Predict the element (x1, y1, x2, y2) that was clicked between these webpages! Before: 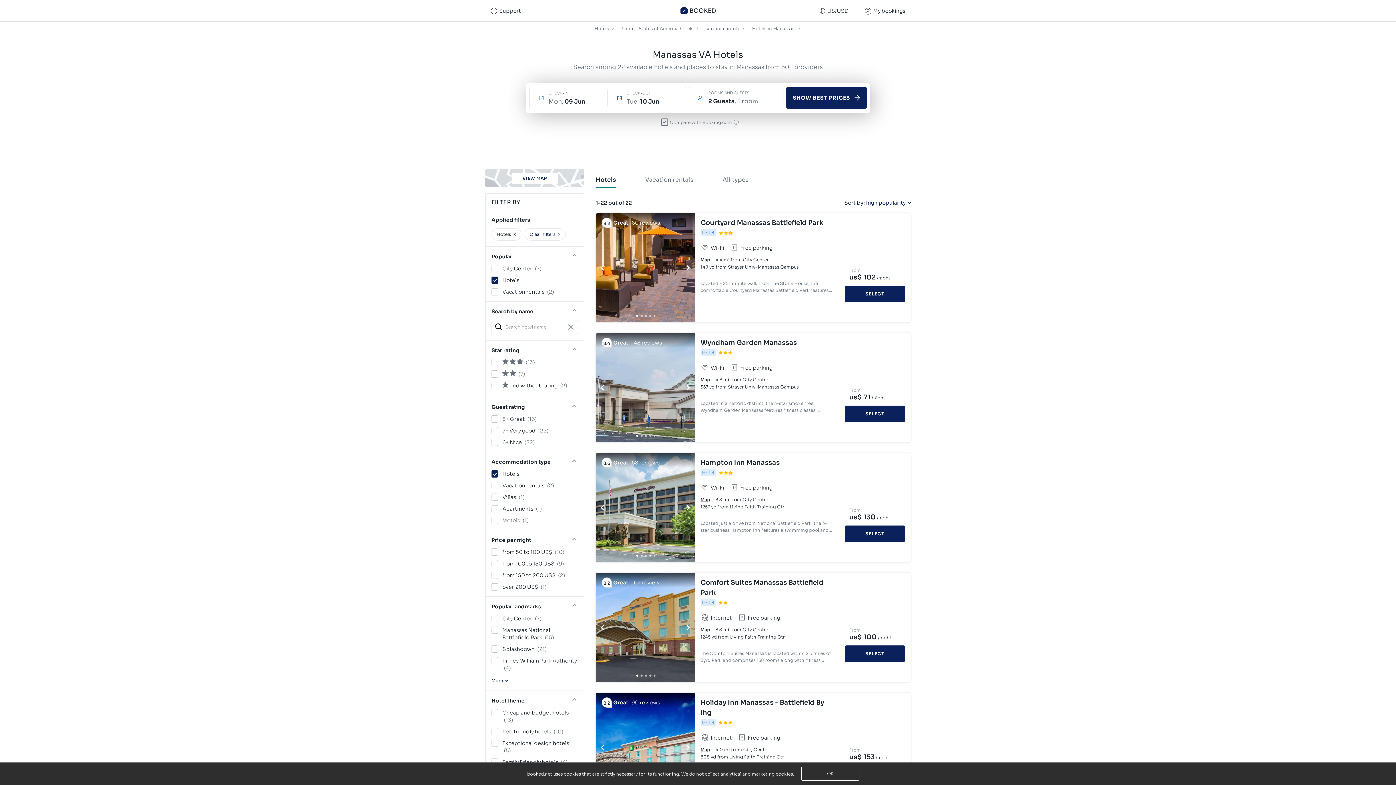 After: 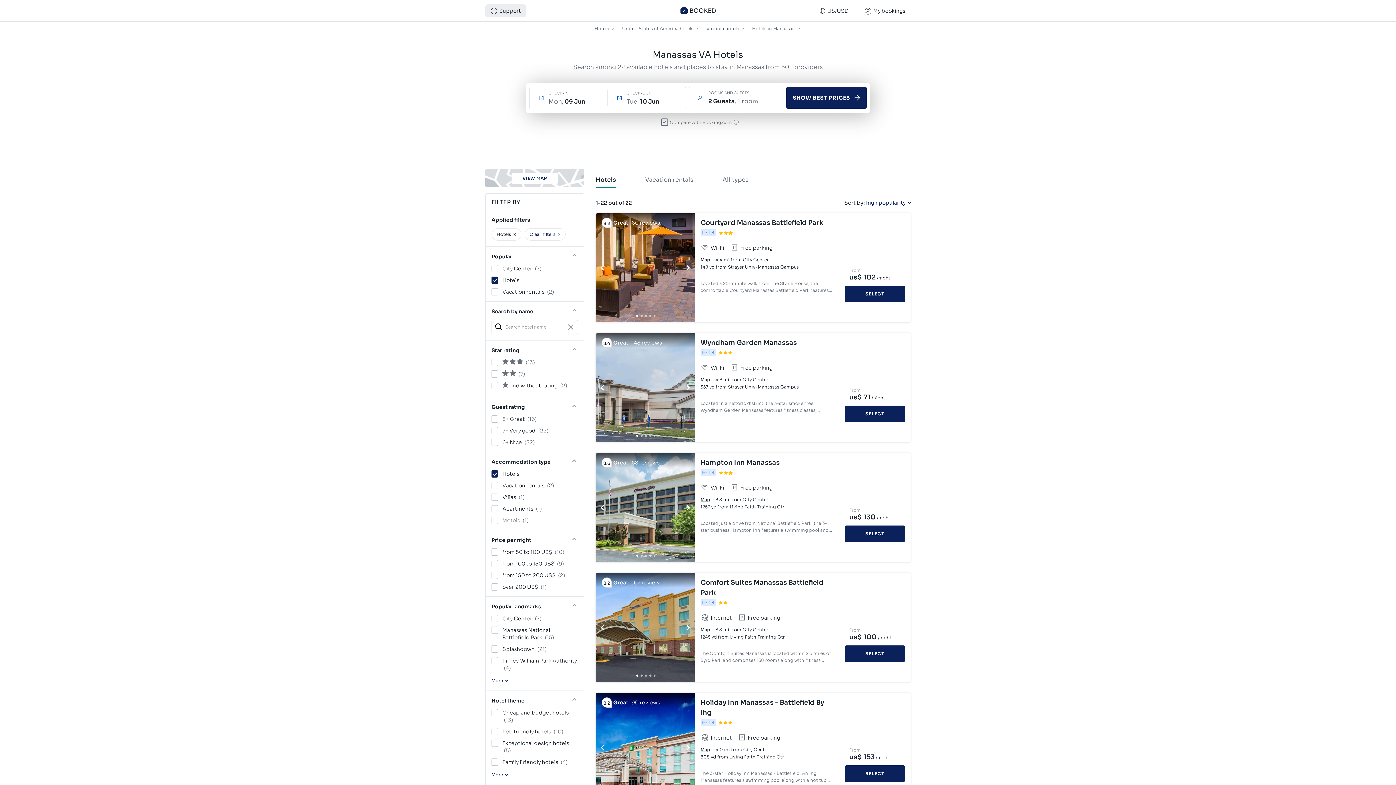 Action: label: Support bbox: (490, 6, 521, 14)